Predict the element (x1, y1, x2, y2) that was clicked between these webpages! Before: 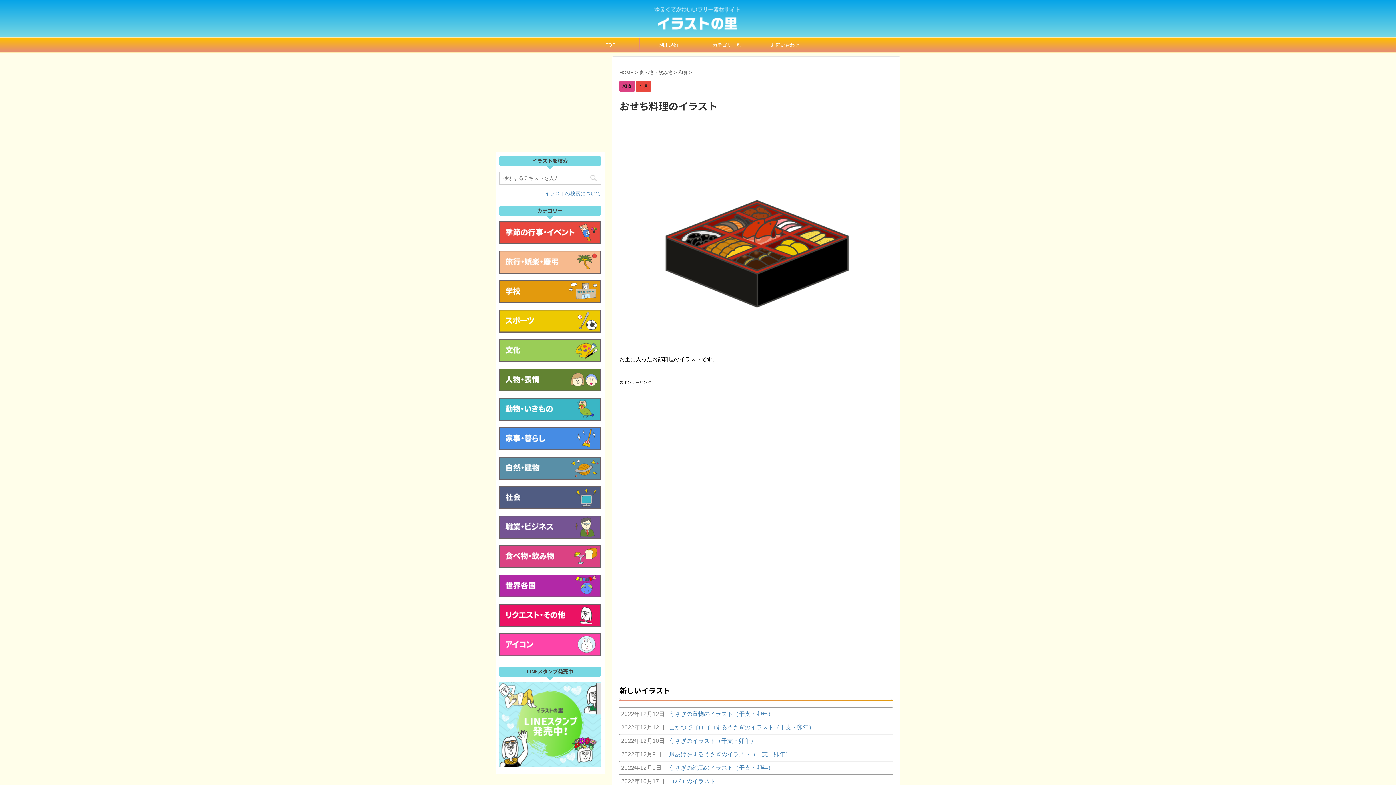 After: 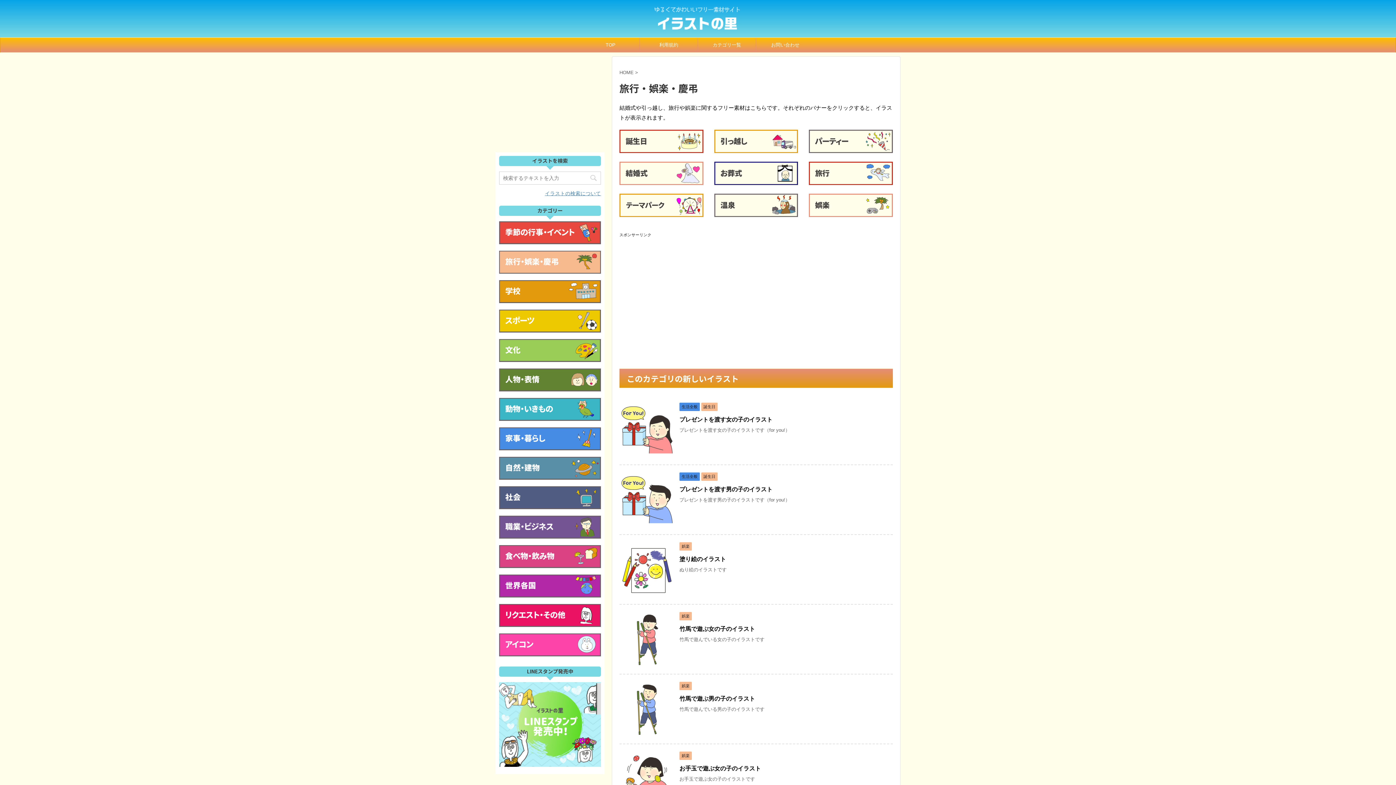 Action: bbox: (499, 267, 601, 273)